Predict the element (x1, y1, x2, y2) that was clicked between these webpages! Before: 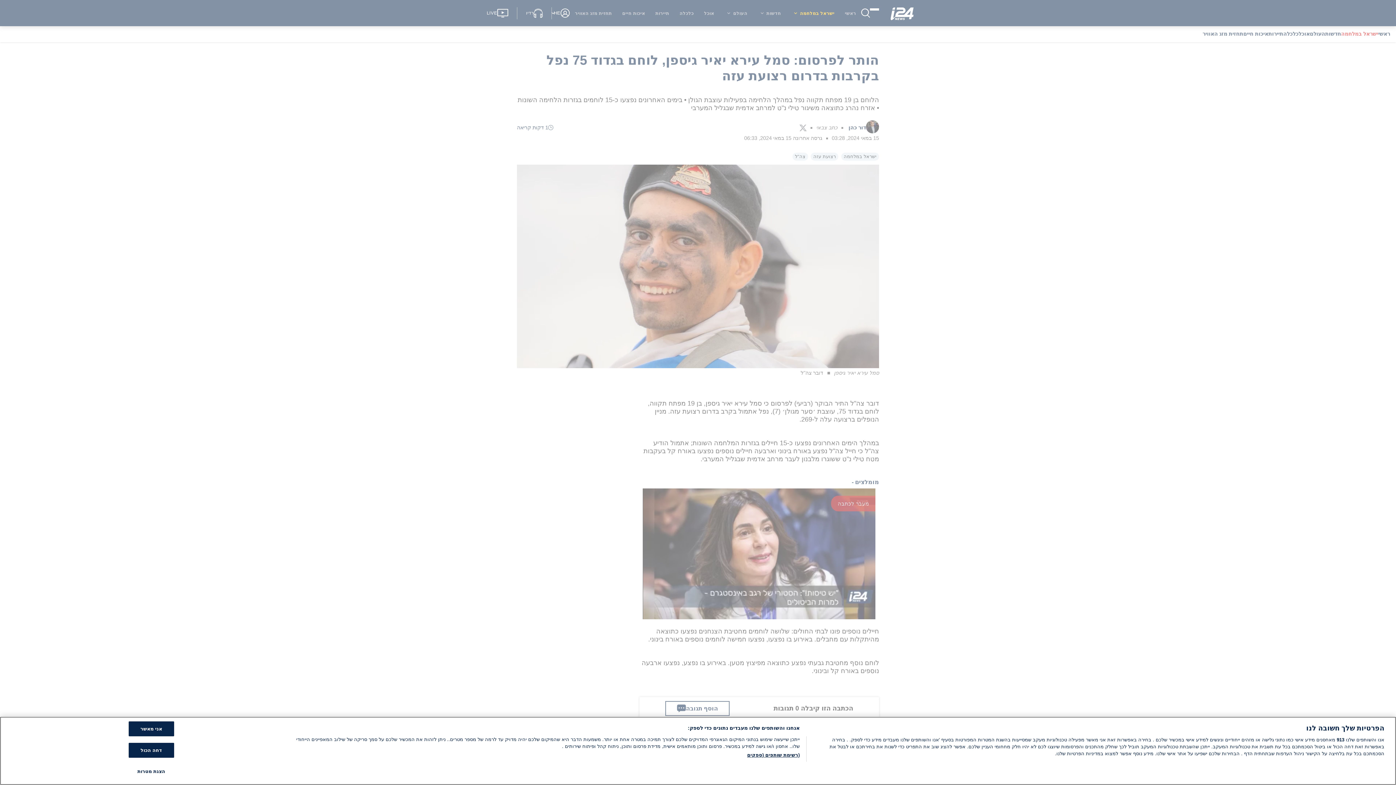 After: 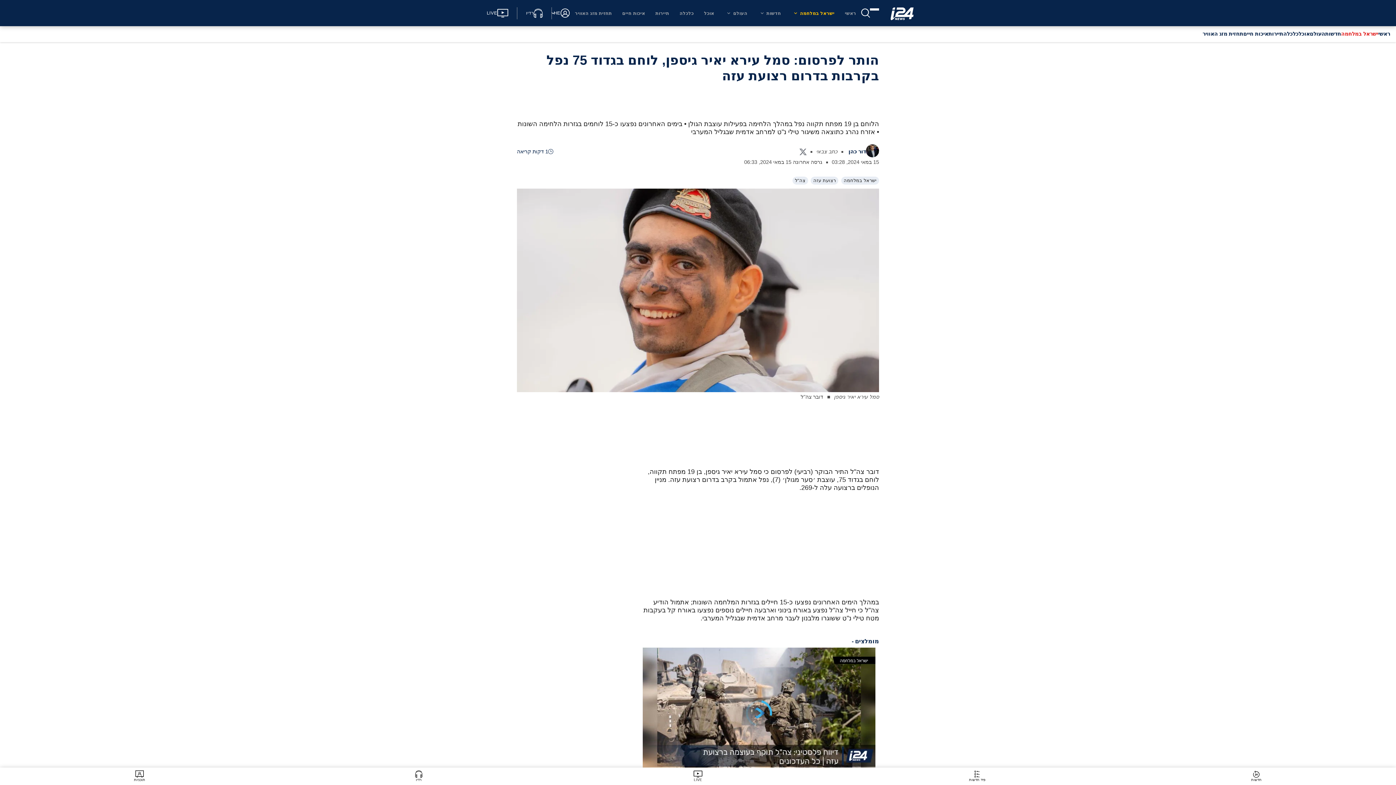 Action: bbox: (128, 721, 174, 736) label: אני מאשר